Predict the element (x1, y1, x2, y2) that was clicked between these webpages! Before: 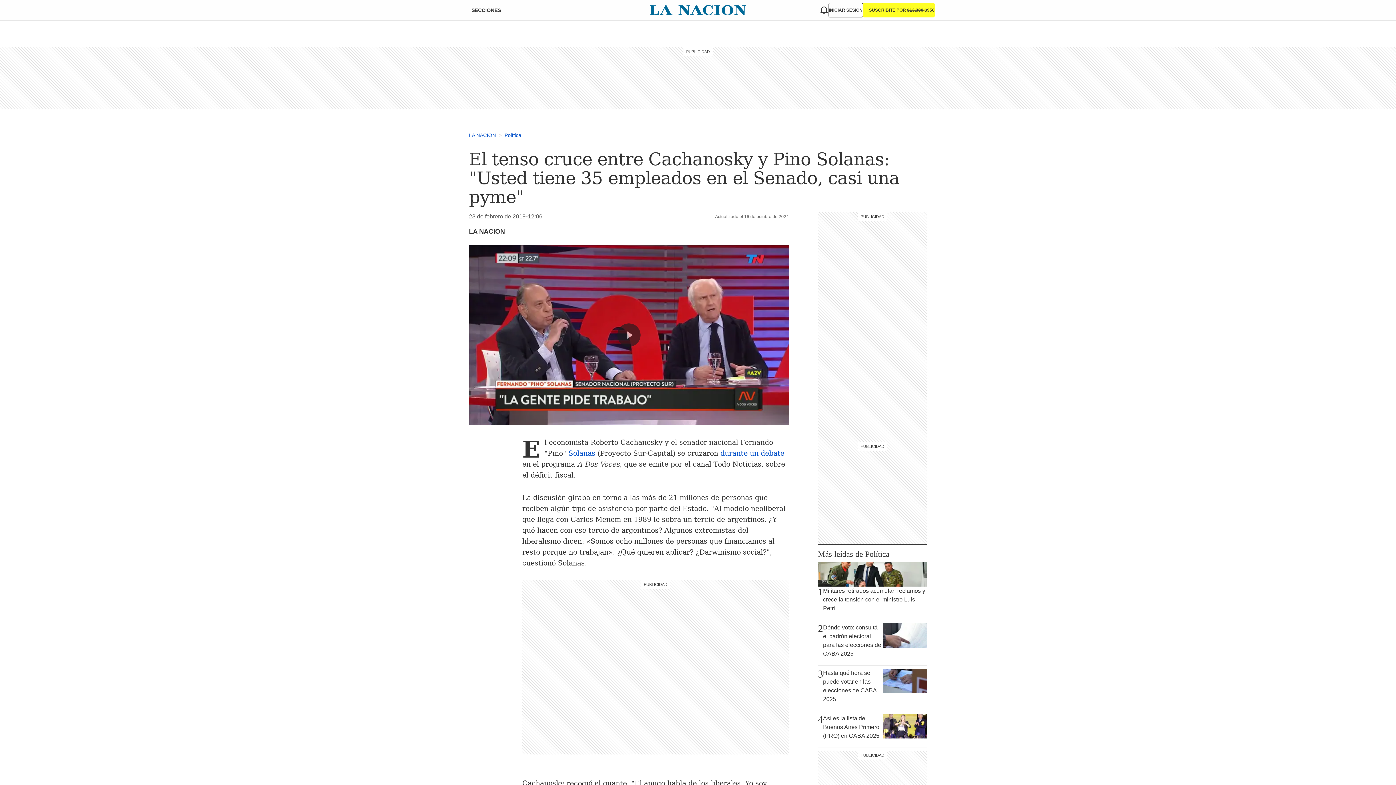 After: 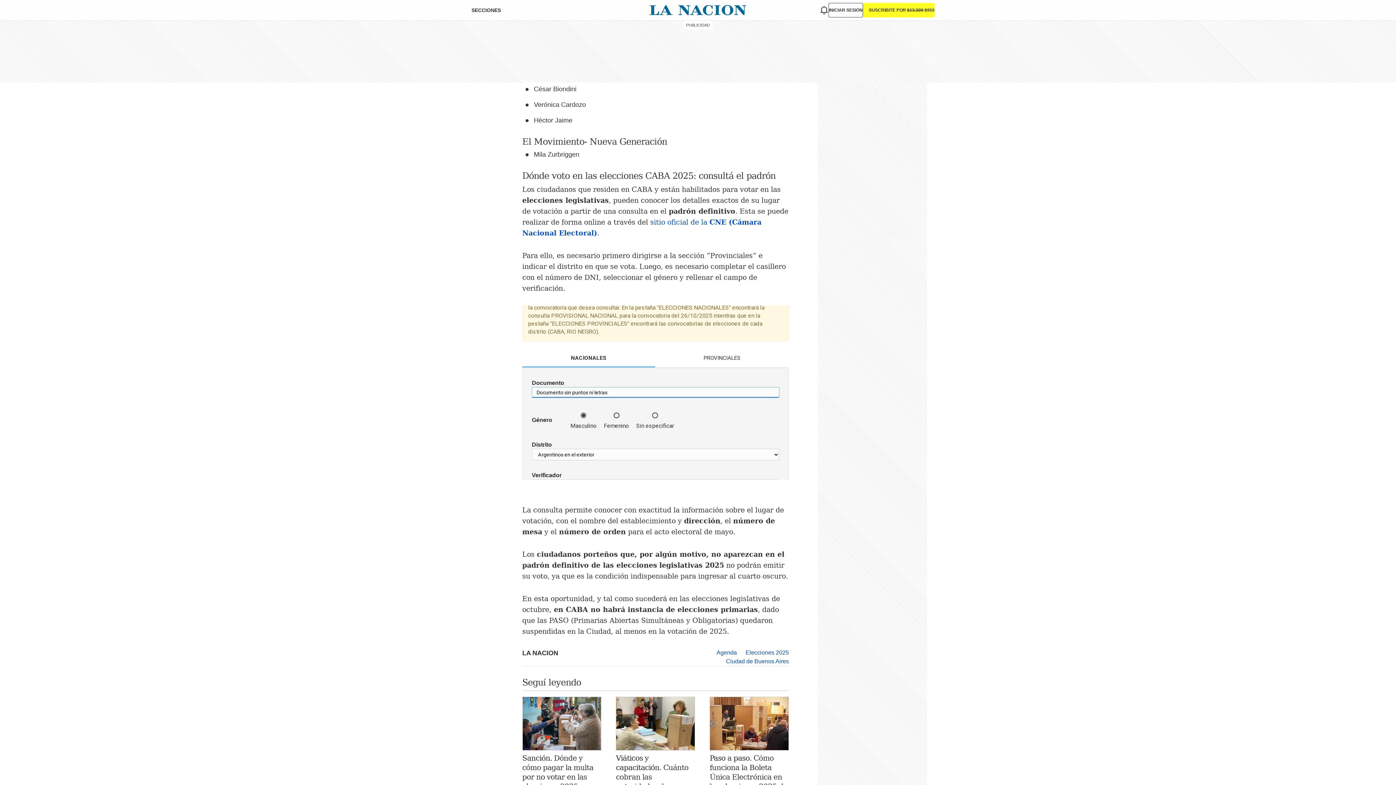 Action: label: 4
Así es la lista de Buenos Aires Primero (PRO) en CABA 2025 bbox: (818, 714, 927, 745)